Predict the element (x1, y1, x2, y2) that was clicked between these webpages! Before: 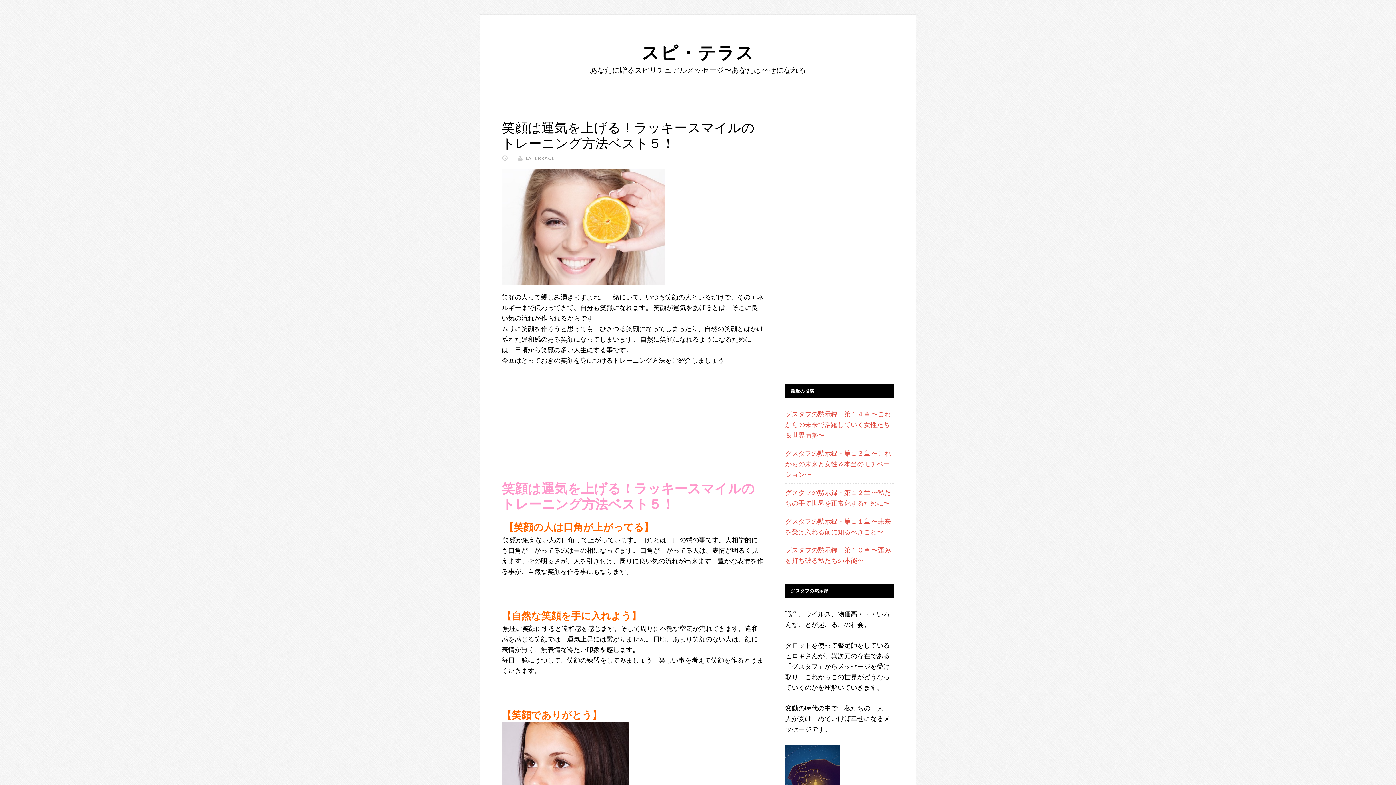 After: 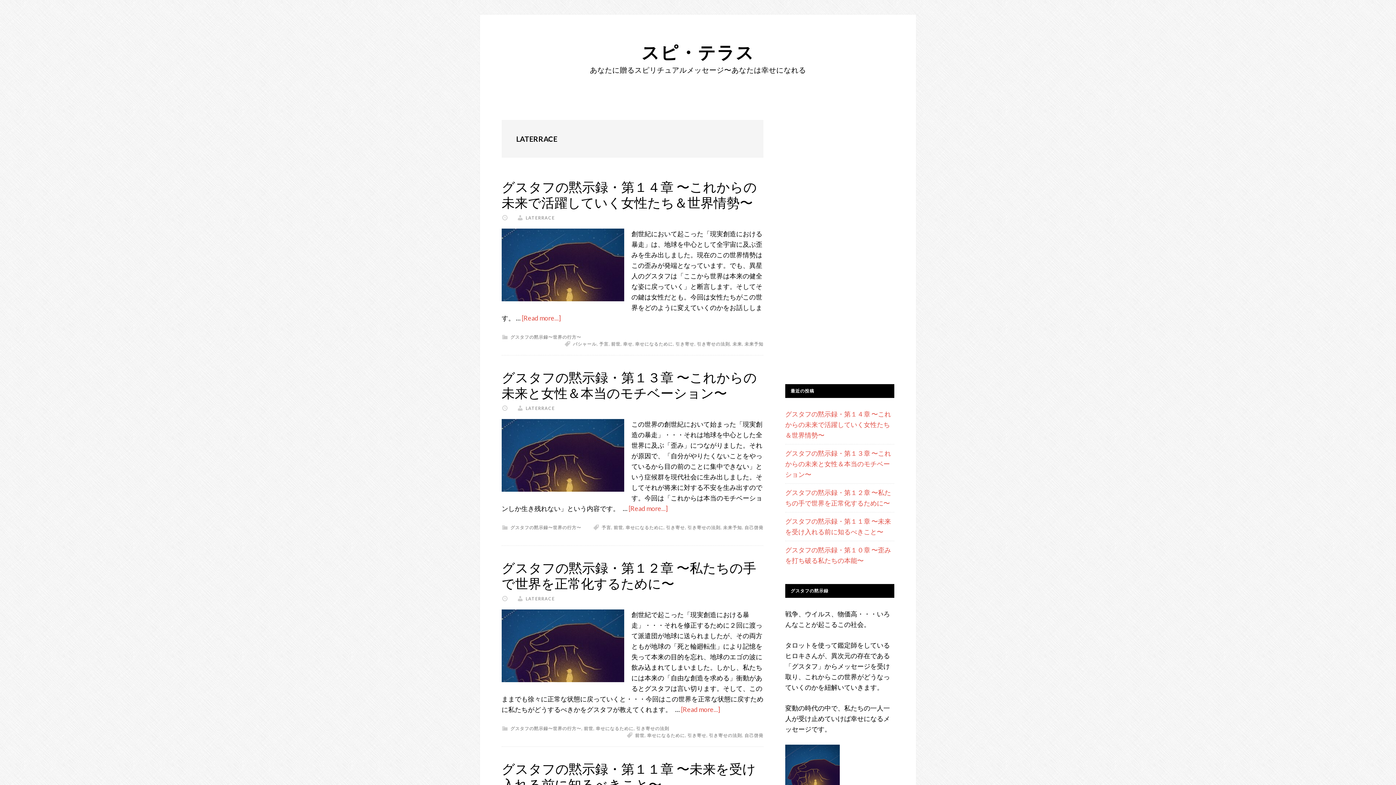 Action: label: LATERRACE bbox: (525, 155, 554, 161)